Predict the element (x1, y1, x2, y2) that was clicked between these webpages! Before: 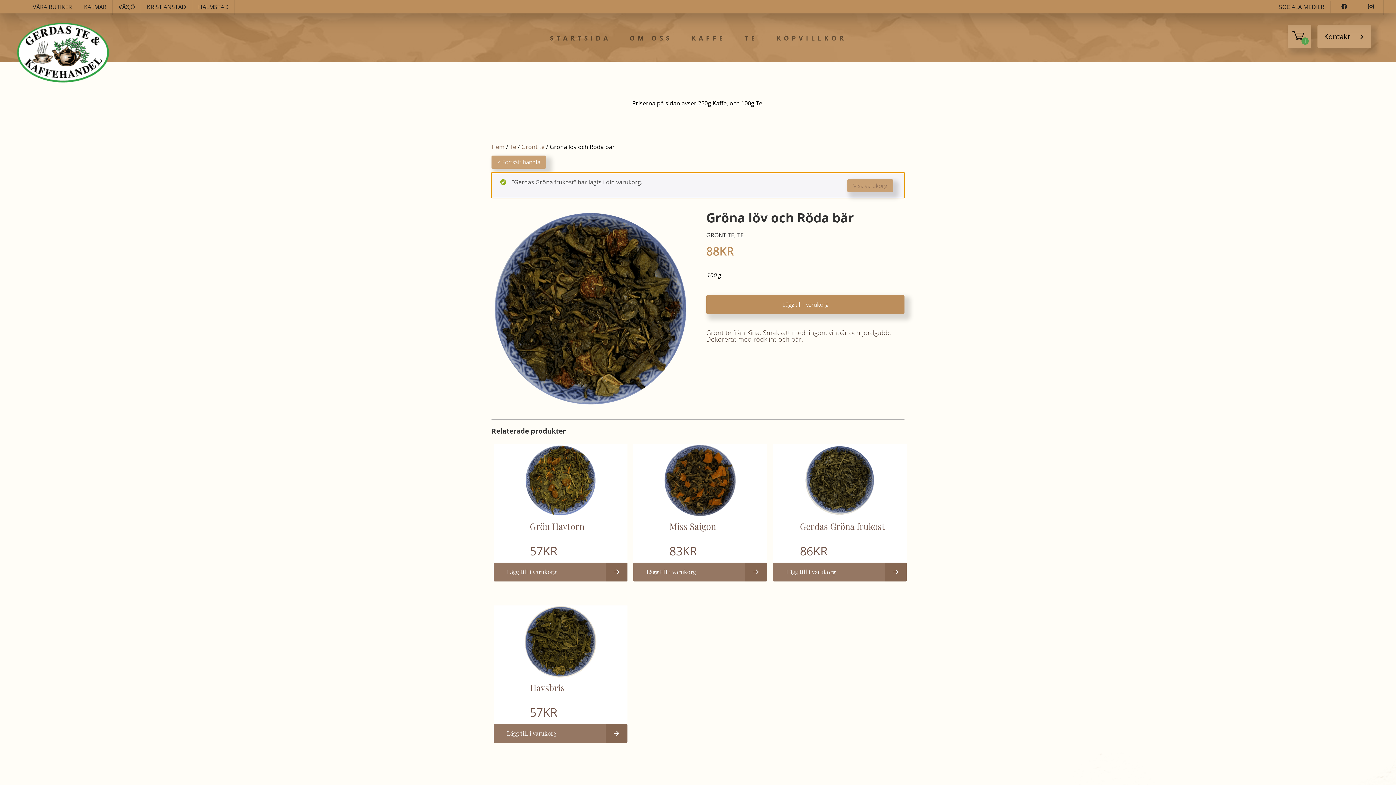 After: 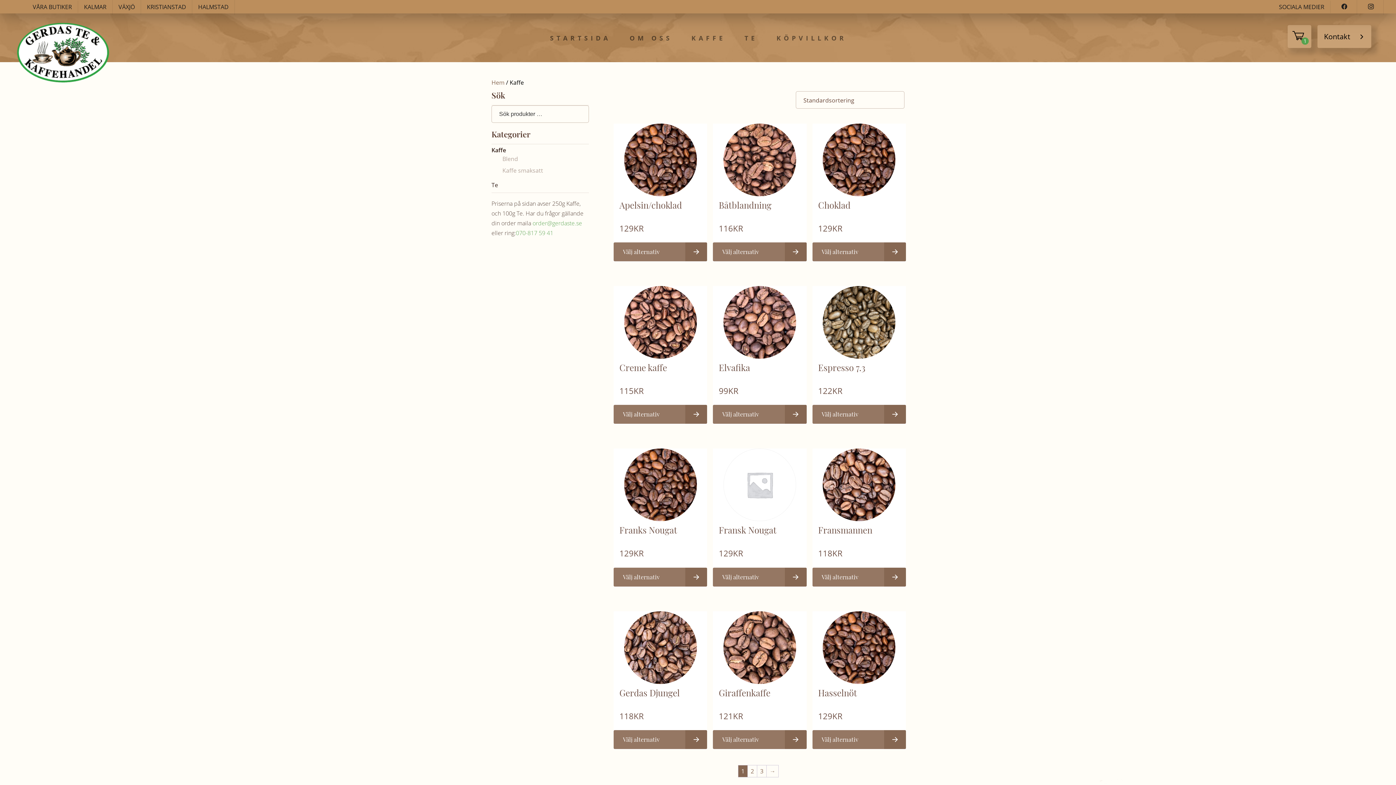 Action: label: KAFFE bbox: (691, 34, 725, 41)